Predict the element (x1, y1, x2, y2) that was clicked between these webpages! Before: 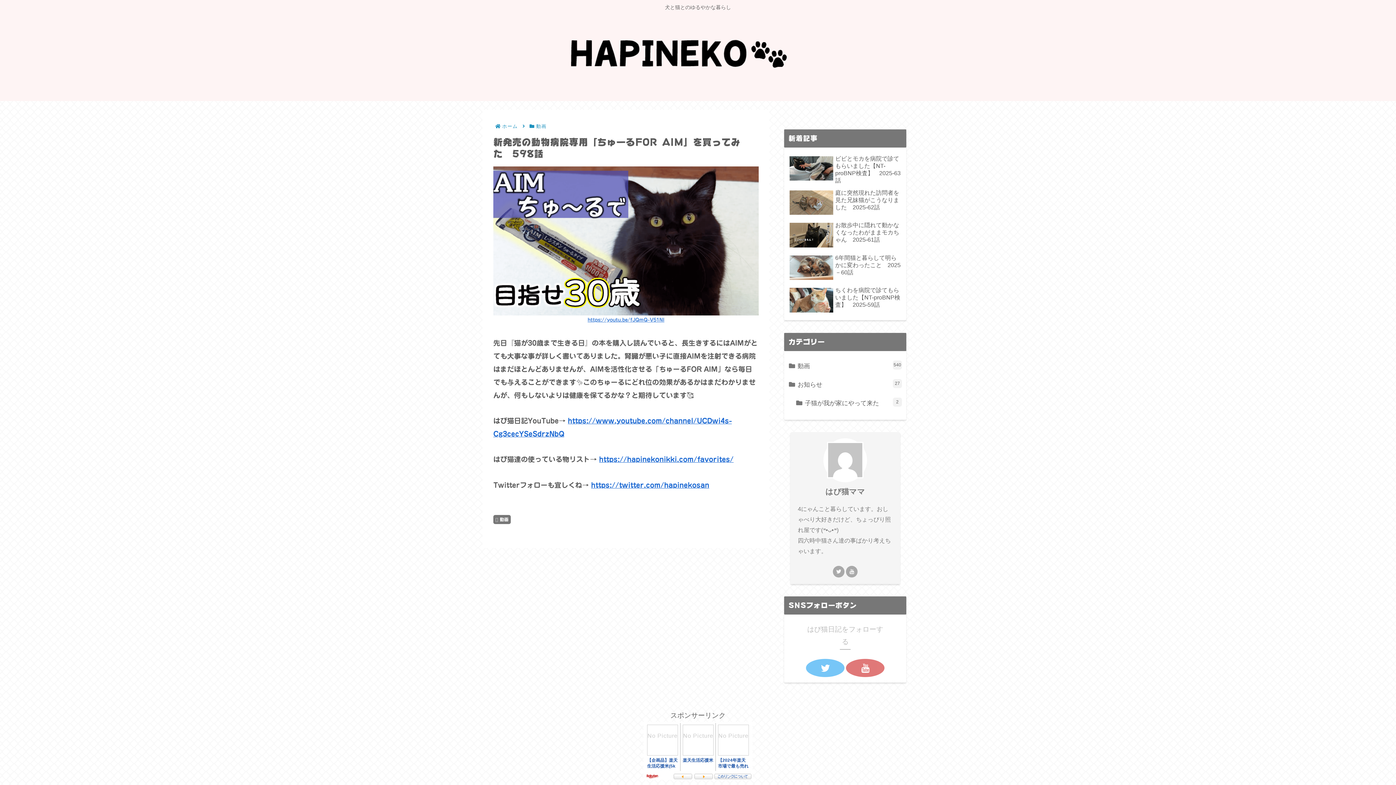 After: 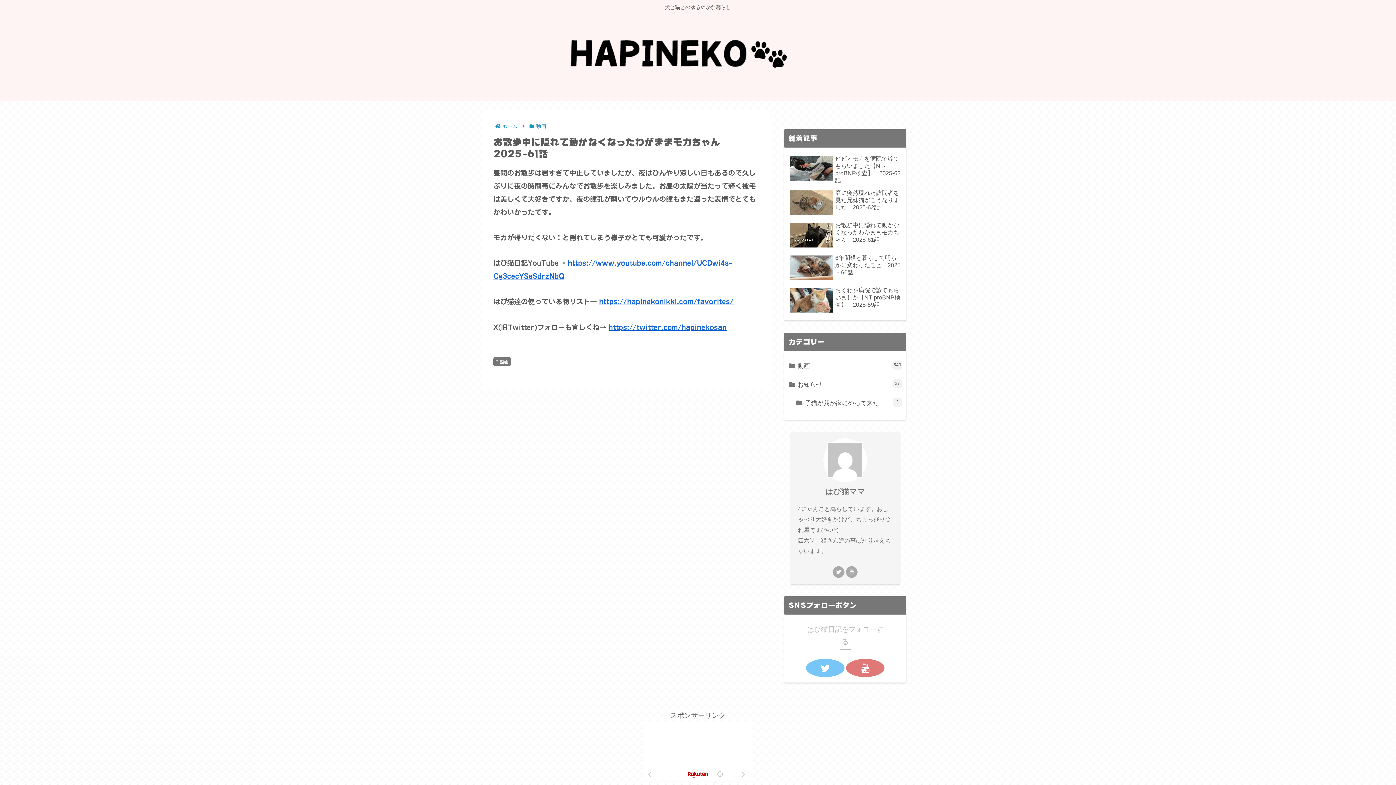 Action: label: お散歩中に隠れて動かなくなったわがままモカちゃん　2025-61話 bbox: (787, 220, 903, 251)